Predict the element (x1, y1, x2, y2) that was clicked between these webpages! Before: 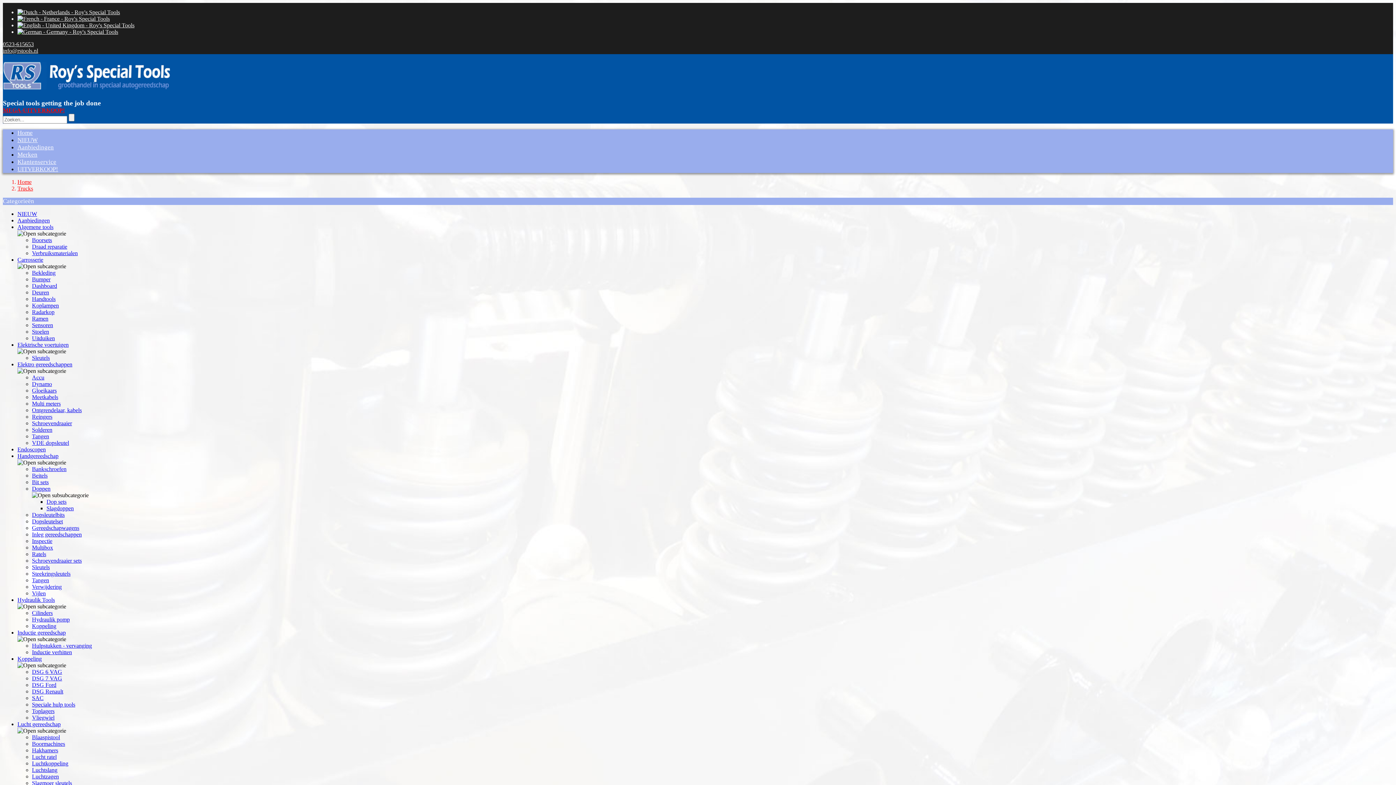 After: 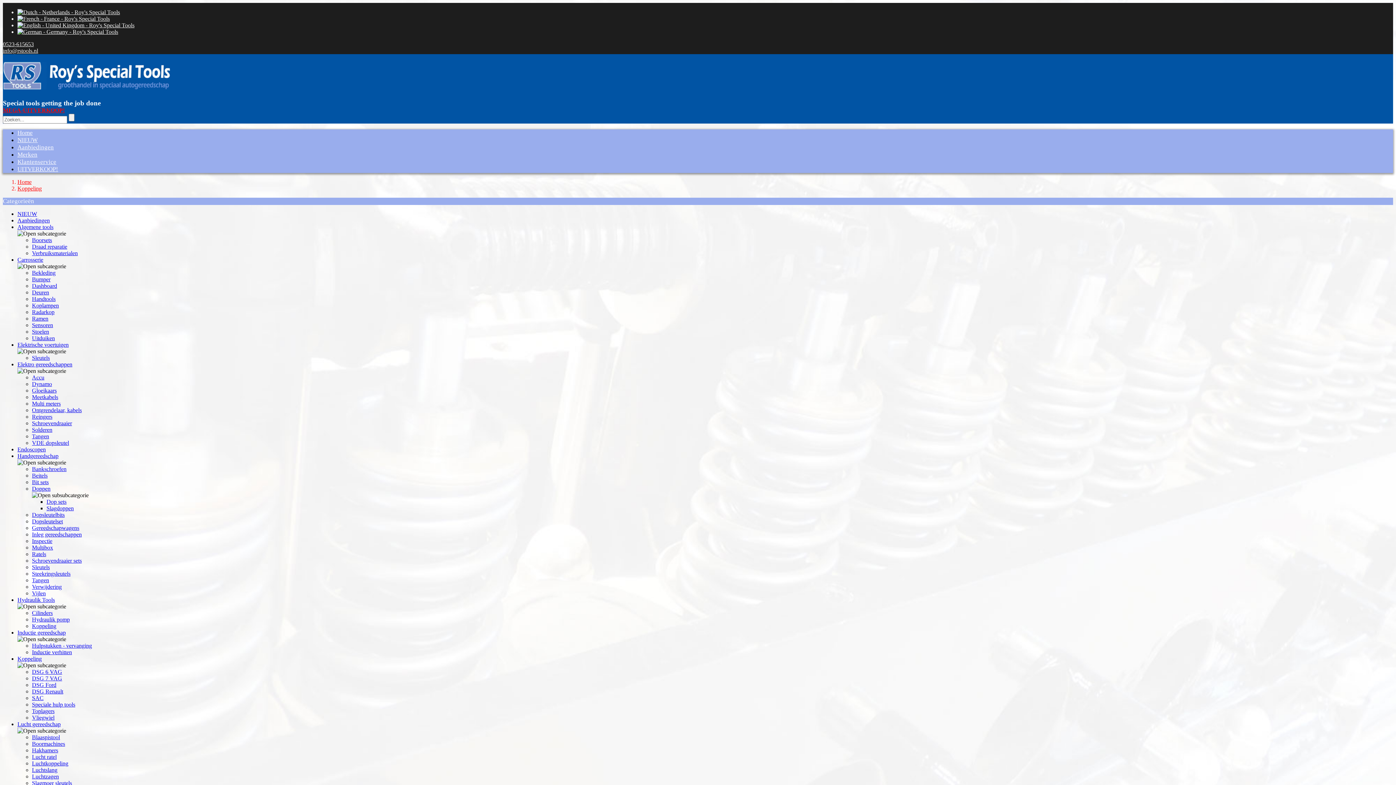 Action: bbox: (32, 675, 62, 681) label: DSG 7 VAG